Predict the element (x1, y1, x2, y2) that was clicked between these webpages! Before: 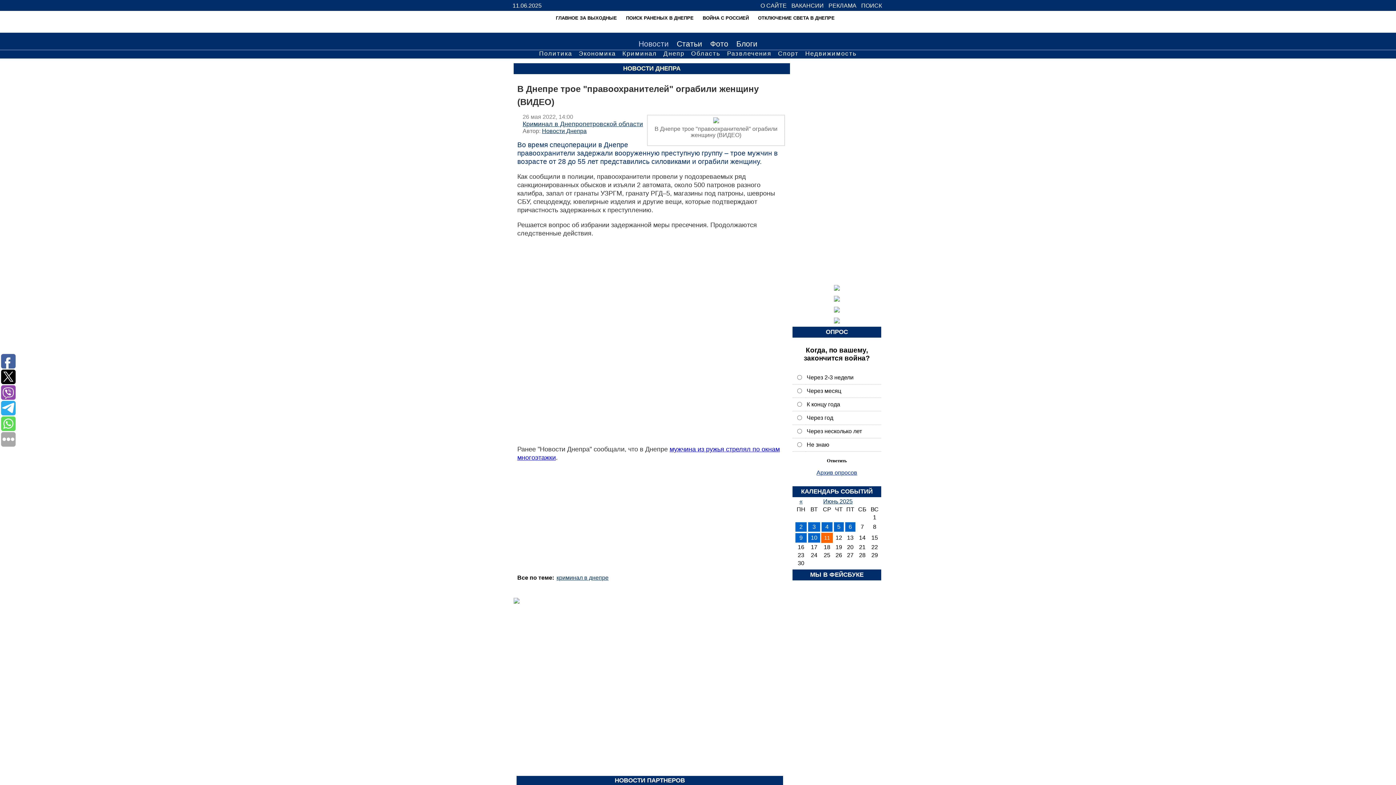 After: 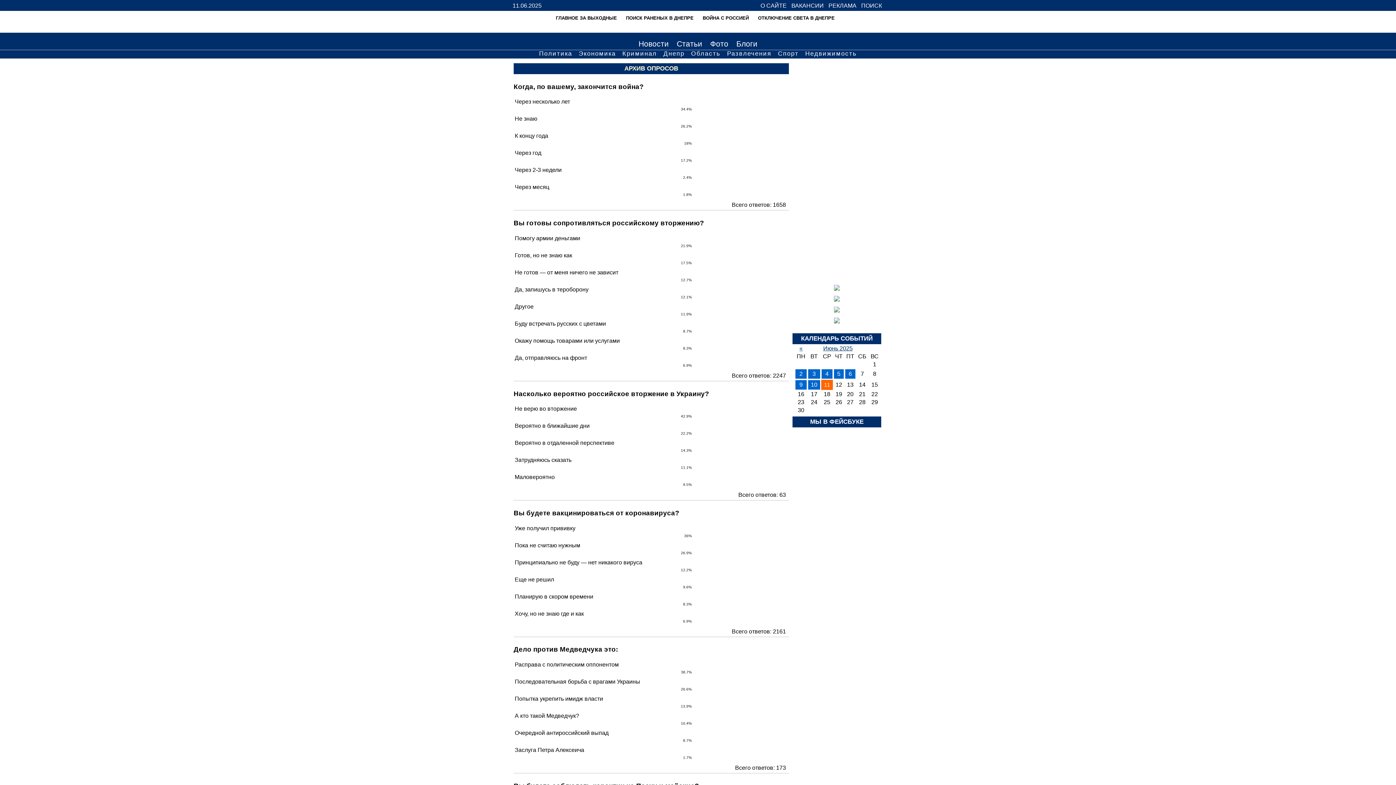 Action: bbox: (792, 469, 881, 476) label: Архив опросов